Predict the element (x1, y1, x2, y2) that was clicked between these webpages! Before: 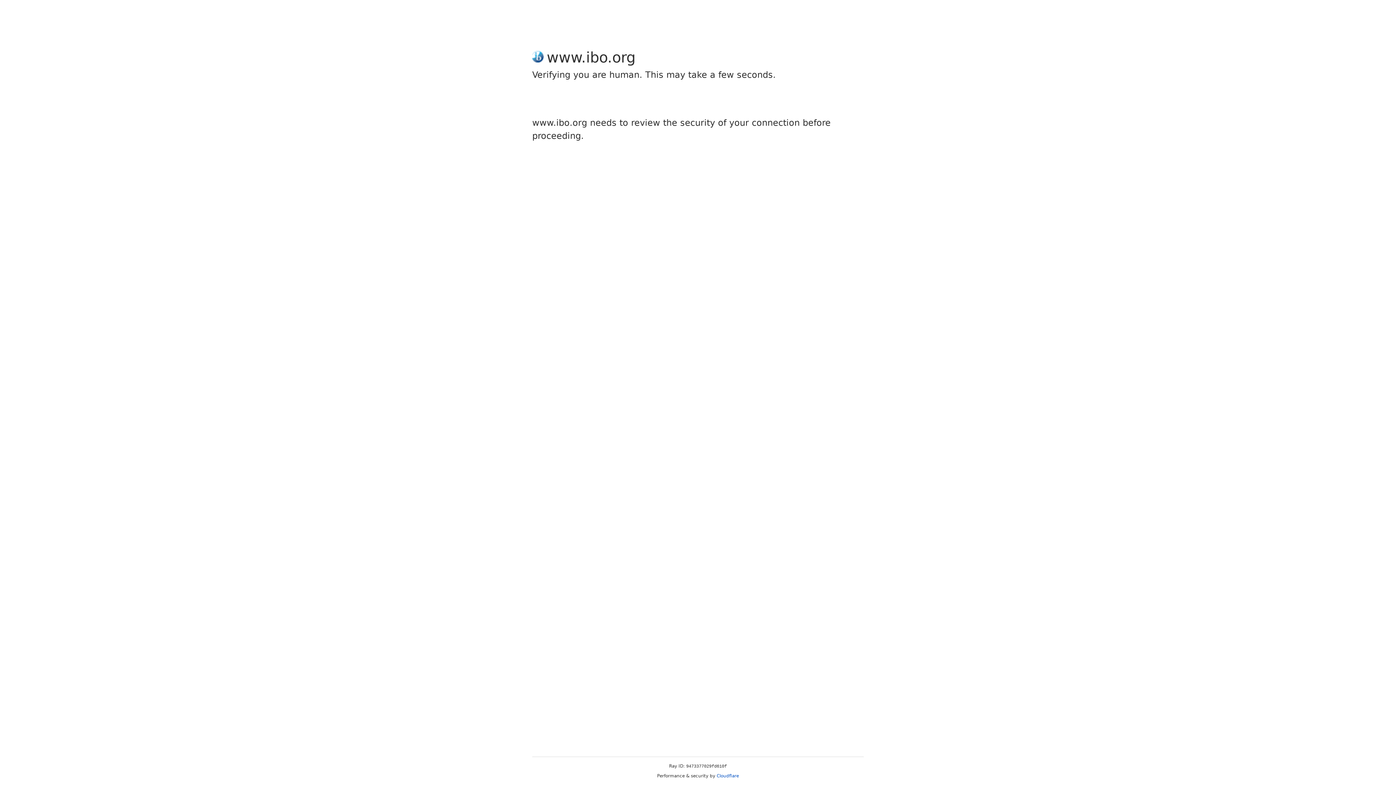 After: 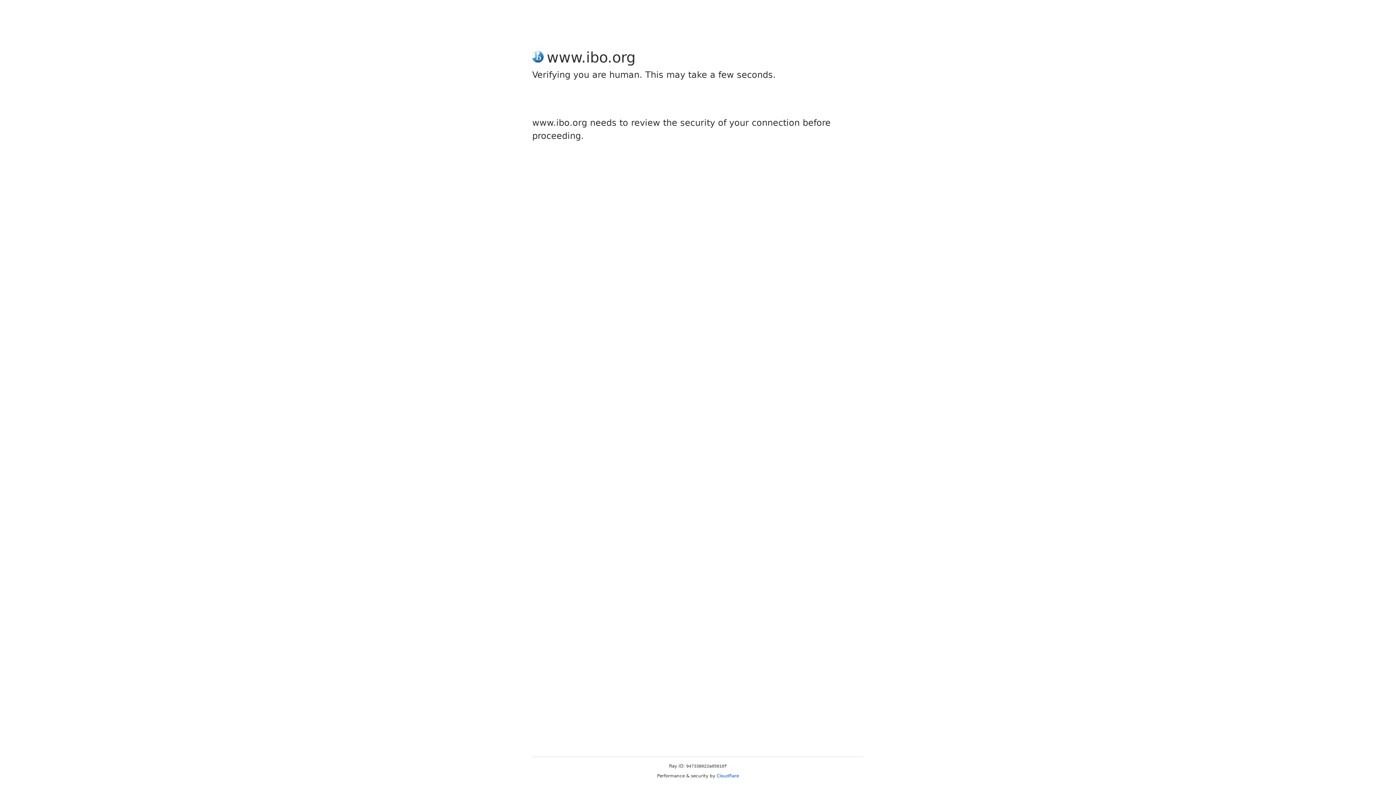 Action: bbox: (716, 773, 739, 778) label: Cloudflare